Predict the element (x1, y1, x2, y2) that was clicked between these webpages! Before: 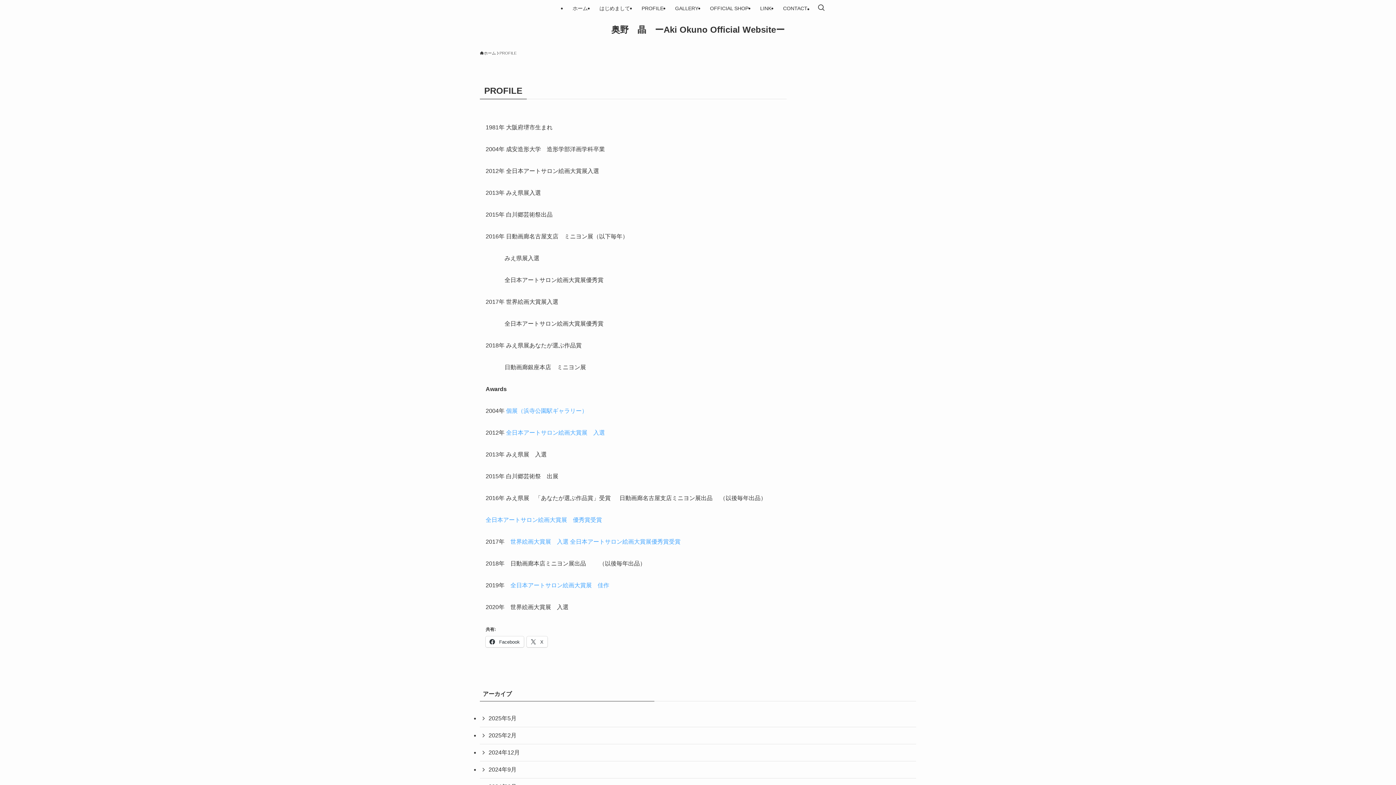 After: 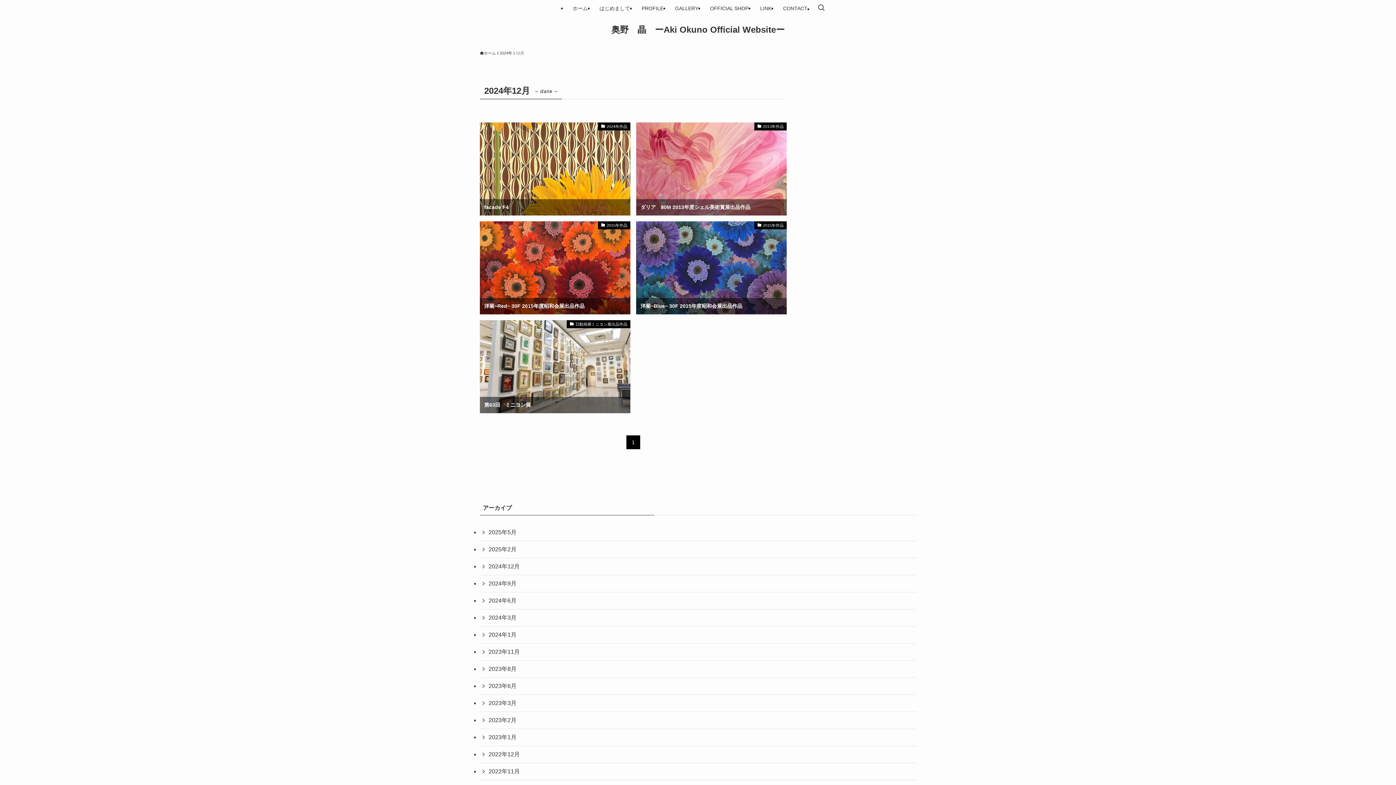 Action: label: 2024年12月 bbox: (480, 744, 916, 761)